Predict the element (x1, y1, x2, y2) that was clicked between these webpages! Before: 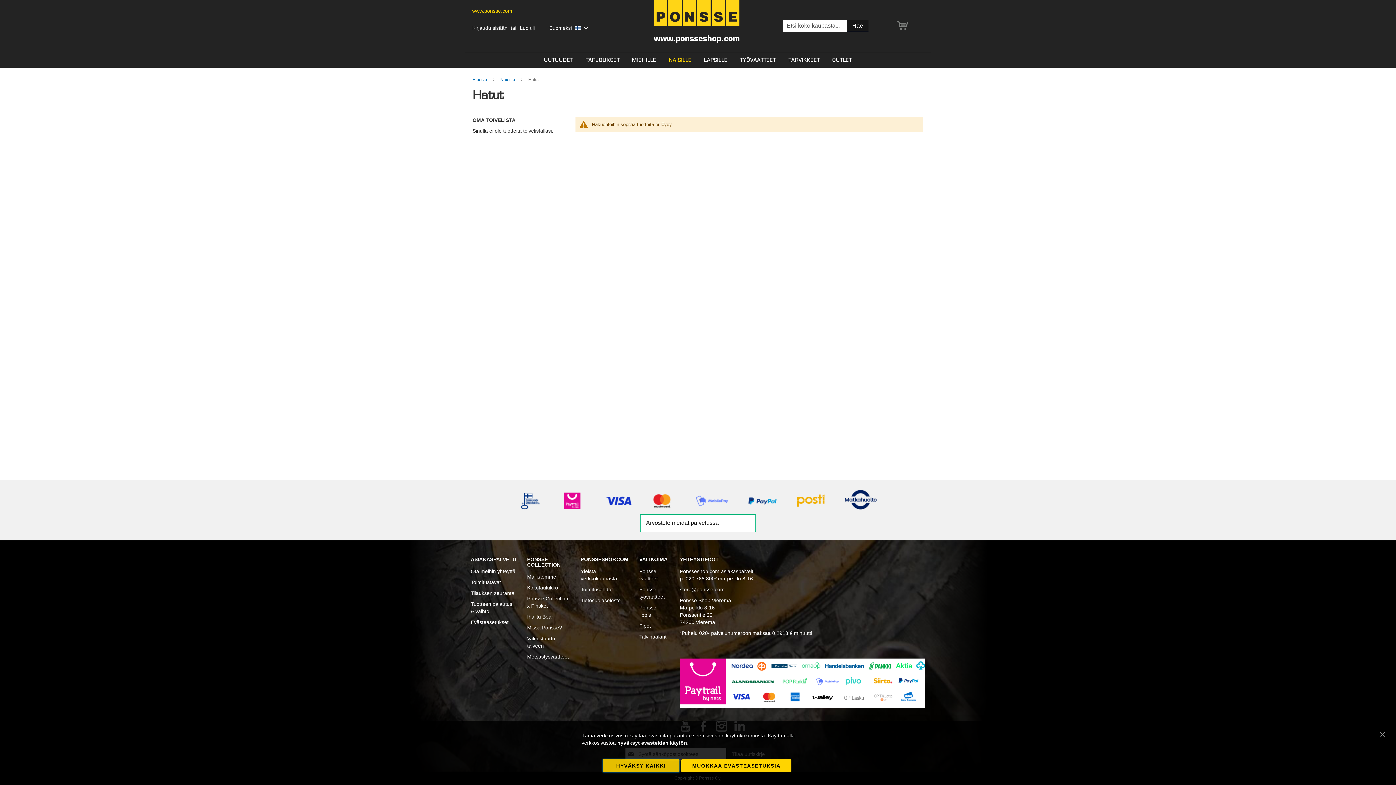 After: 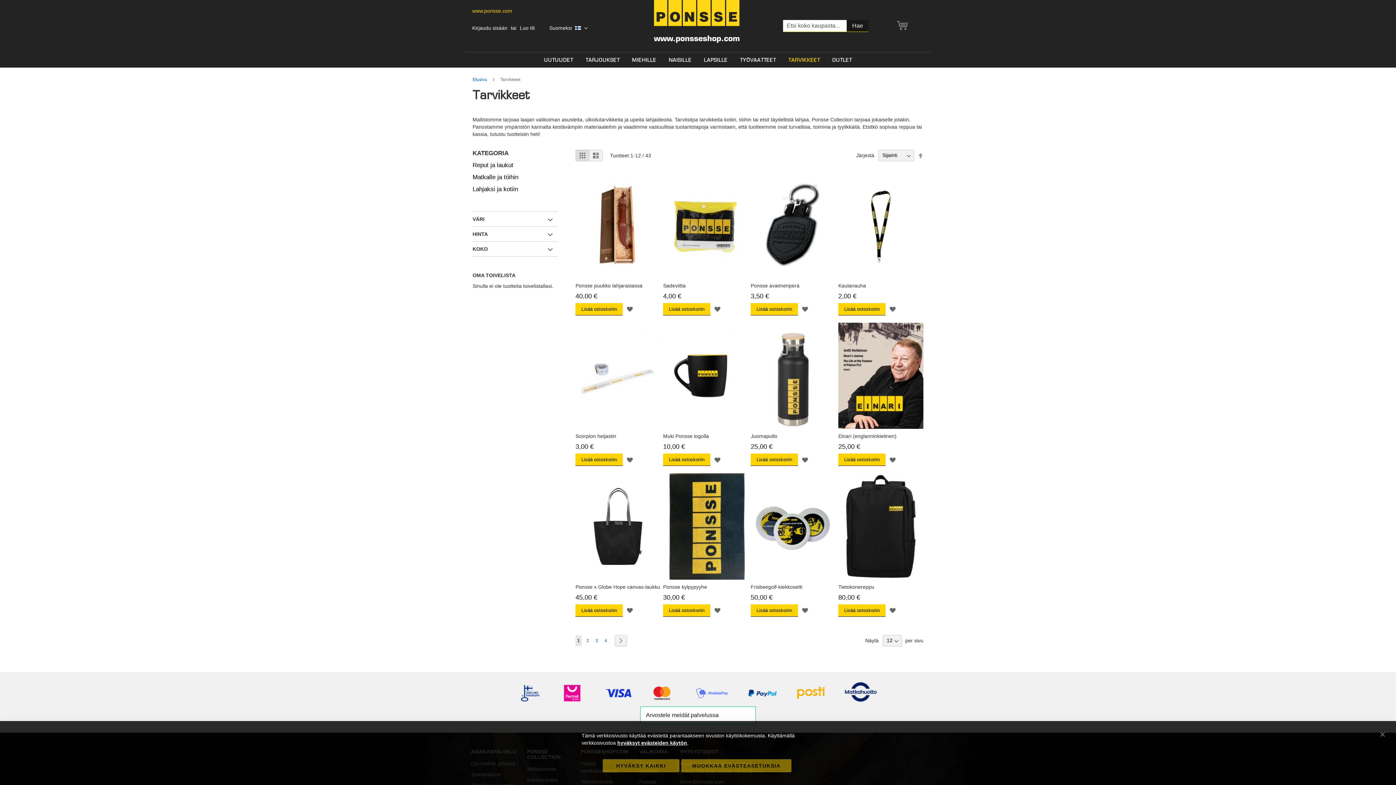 Action: bbox: (784, 52, 824, 67) label: TARVIKKEET